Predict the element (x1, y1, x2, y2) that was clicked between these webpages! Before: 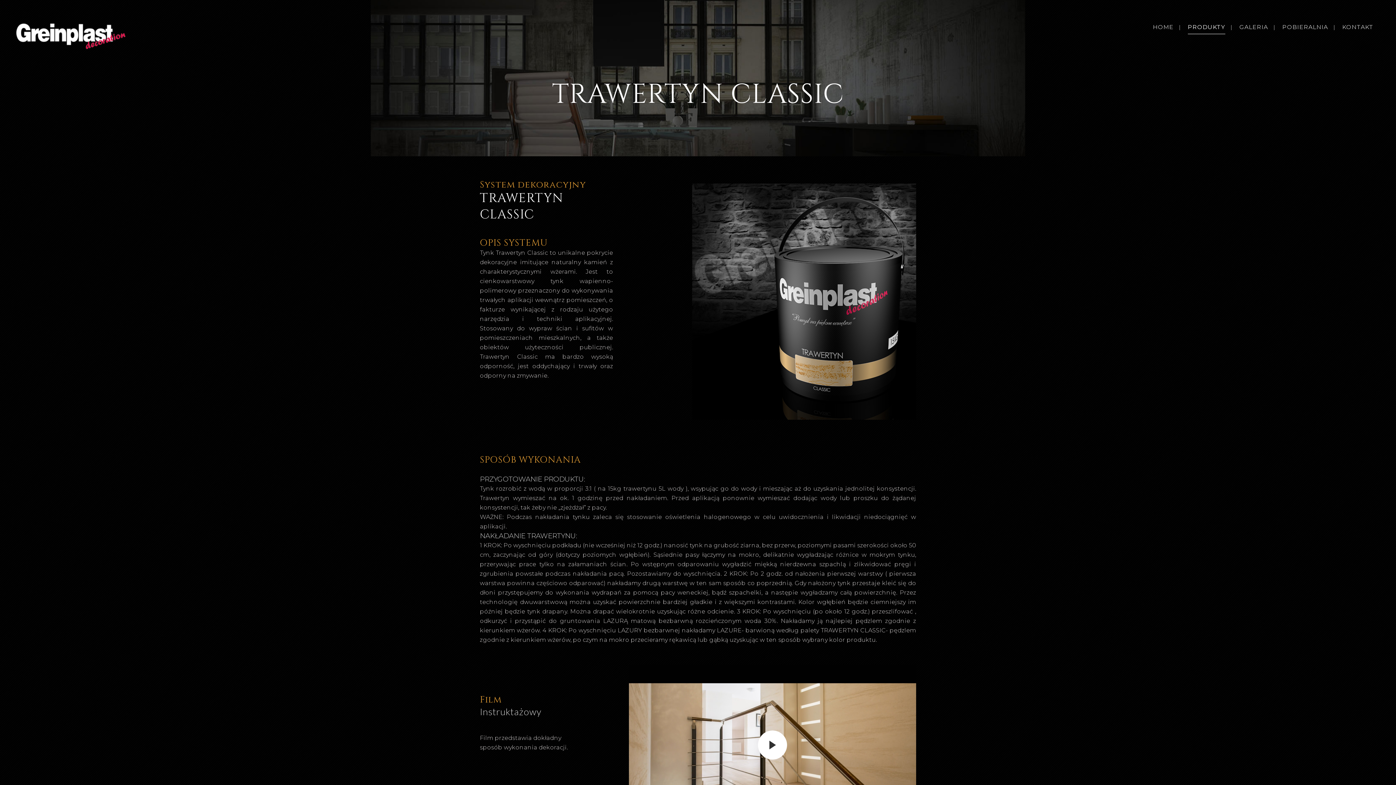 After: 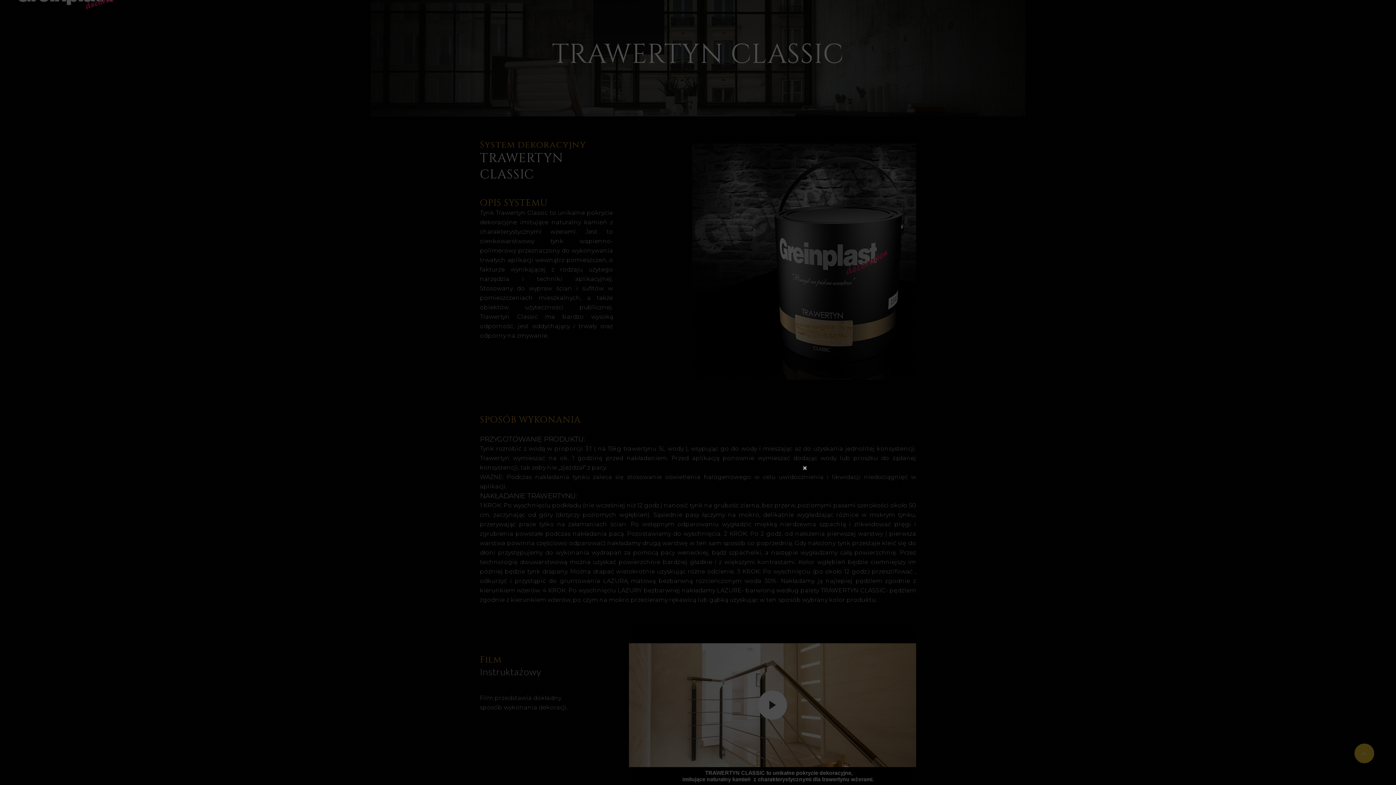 Action: bbox: (629, 665, 916, 825)